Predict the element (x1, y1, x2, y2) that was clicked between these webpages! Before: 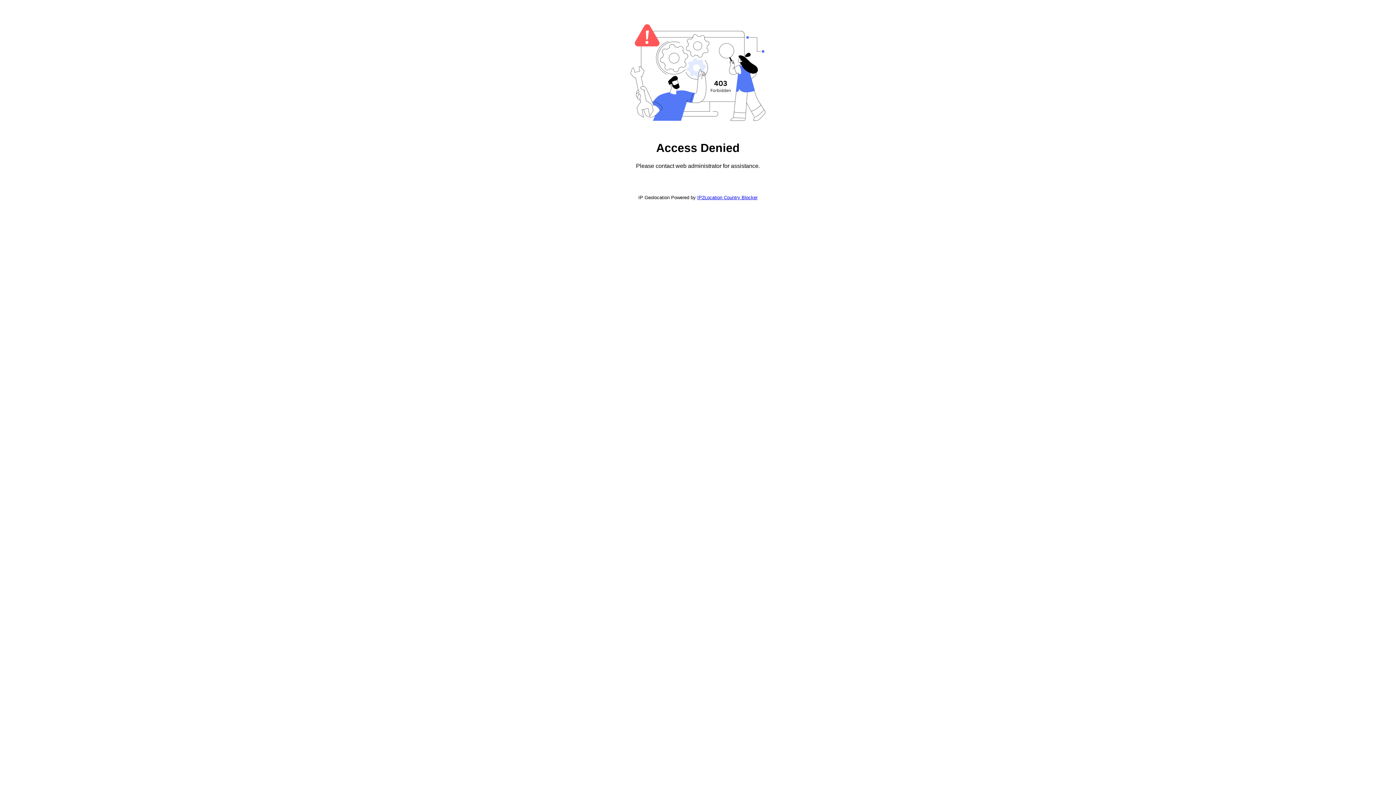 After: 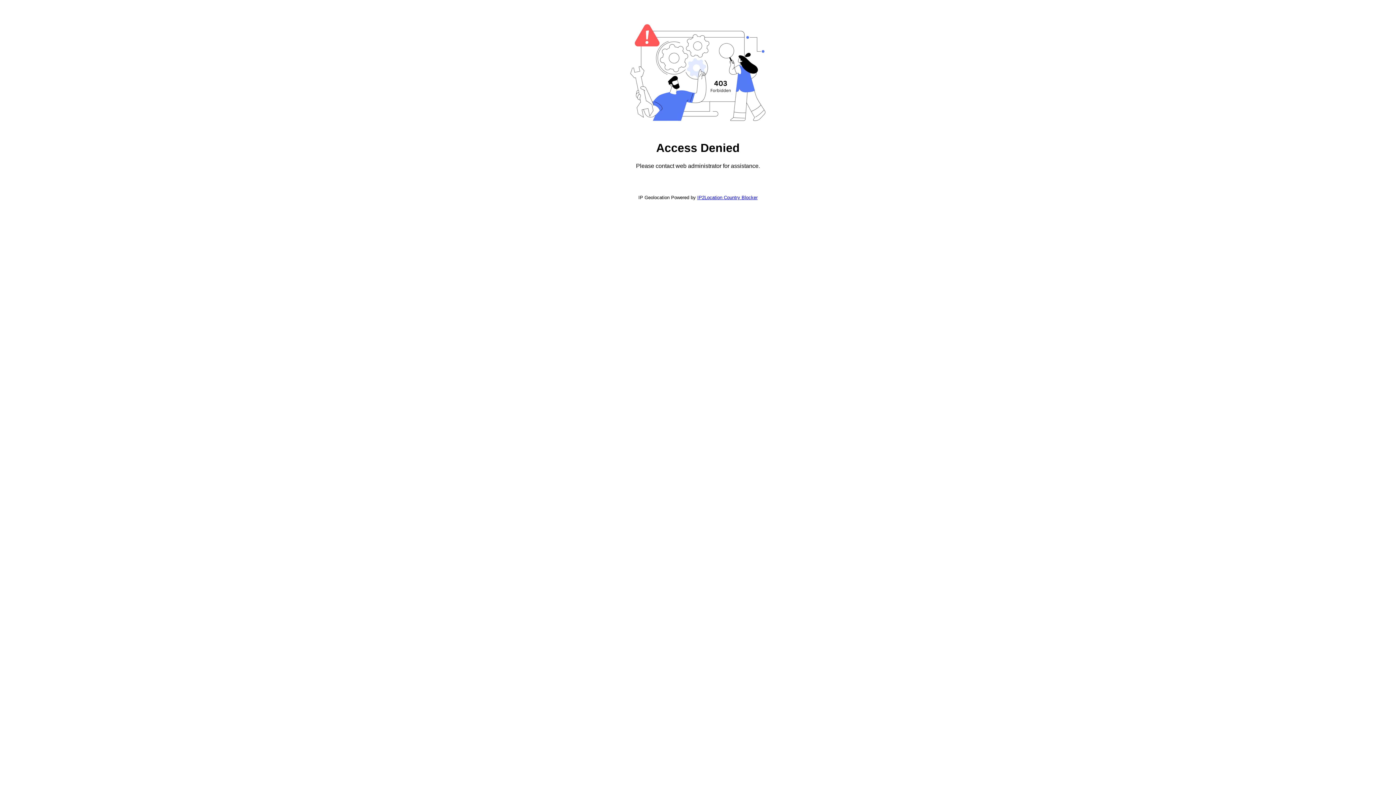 Action: bbox: (697, 194, 757, 200) label: IP2Location Country Blocker